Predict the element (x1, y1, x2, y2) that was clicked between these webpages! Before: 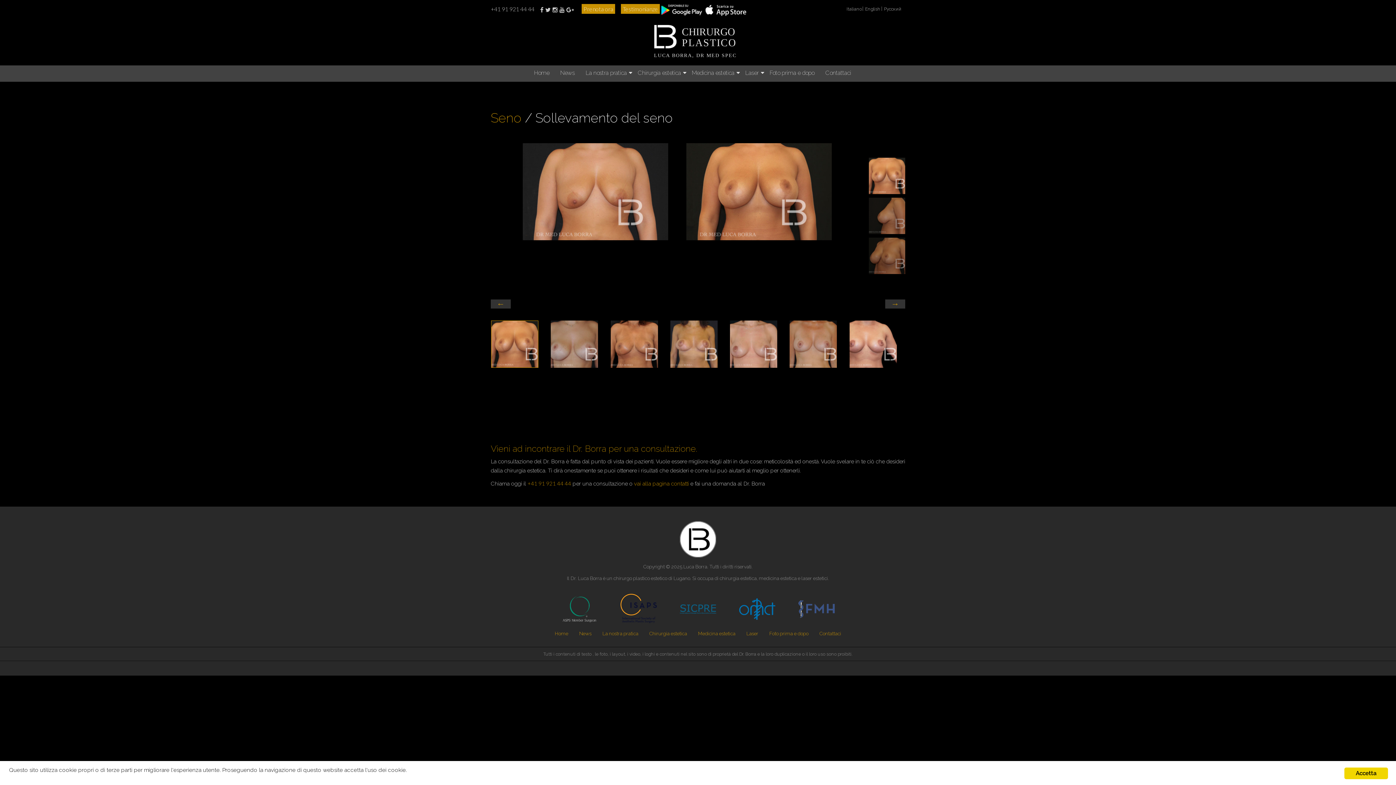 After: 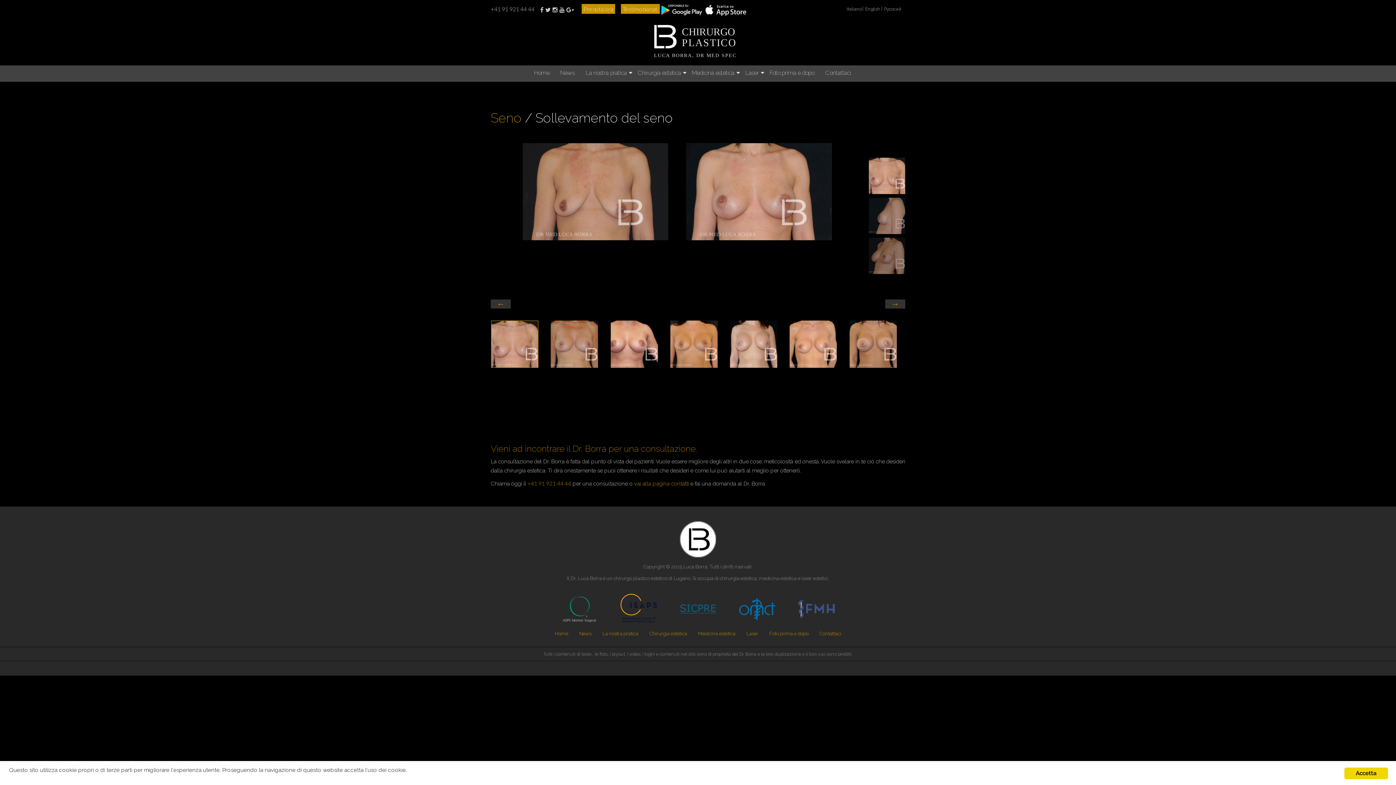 Action: bbox: (730, 320, 785, 368)